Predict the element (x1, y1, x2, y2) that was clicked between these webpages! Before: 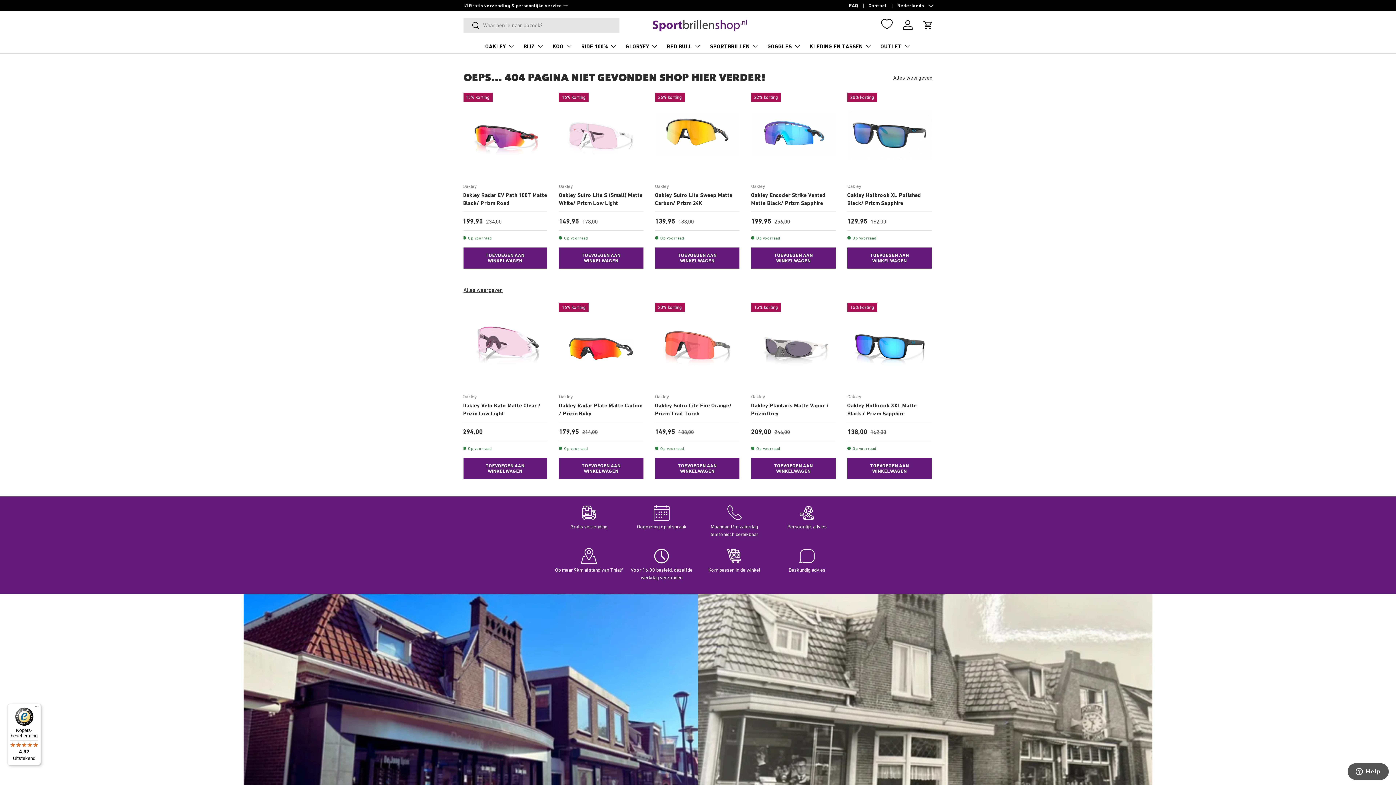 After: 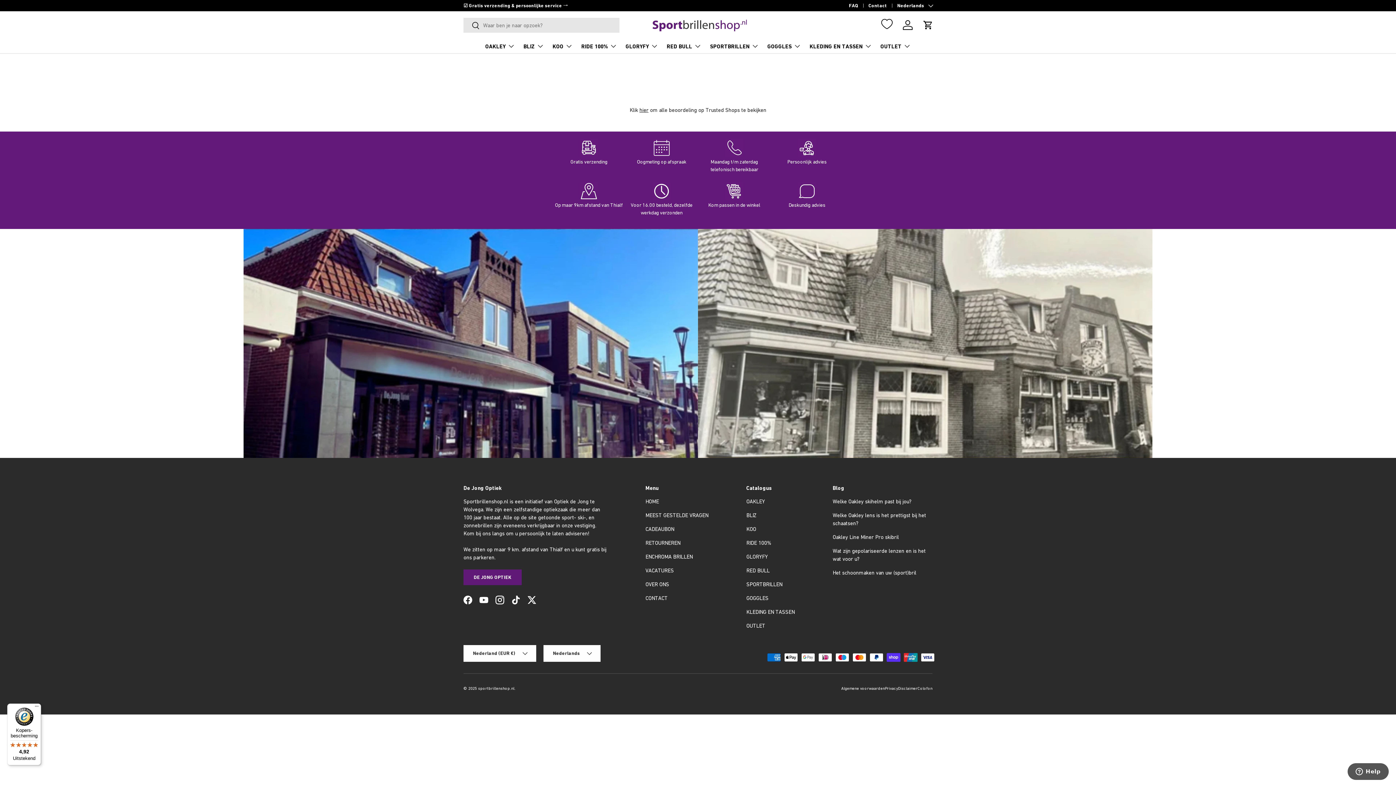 Action: bbox: (463, 2, 585, 8) label: ⭐⭐⭐⭐⭐ 4.92 / 5 op basis van > 250 beoordelingen ⭢